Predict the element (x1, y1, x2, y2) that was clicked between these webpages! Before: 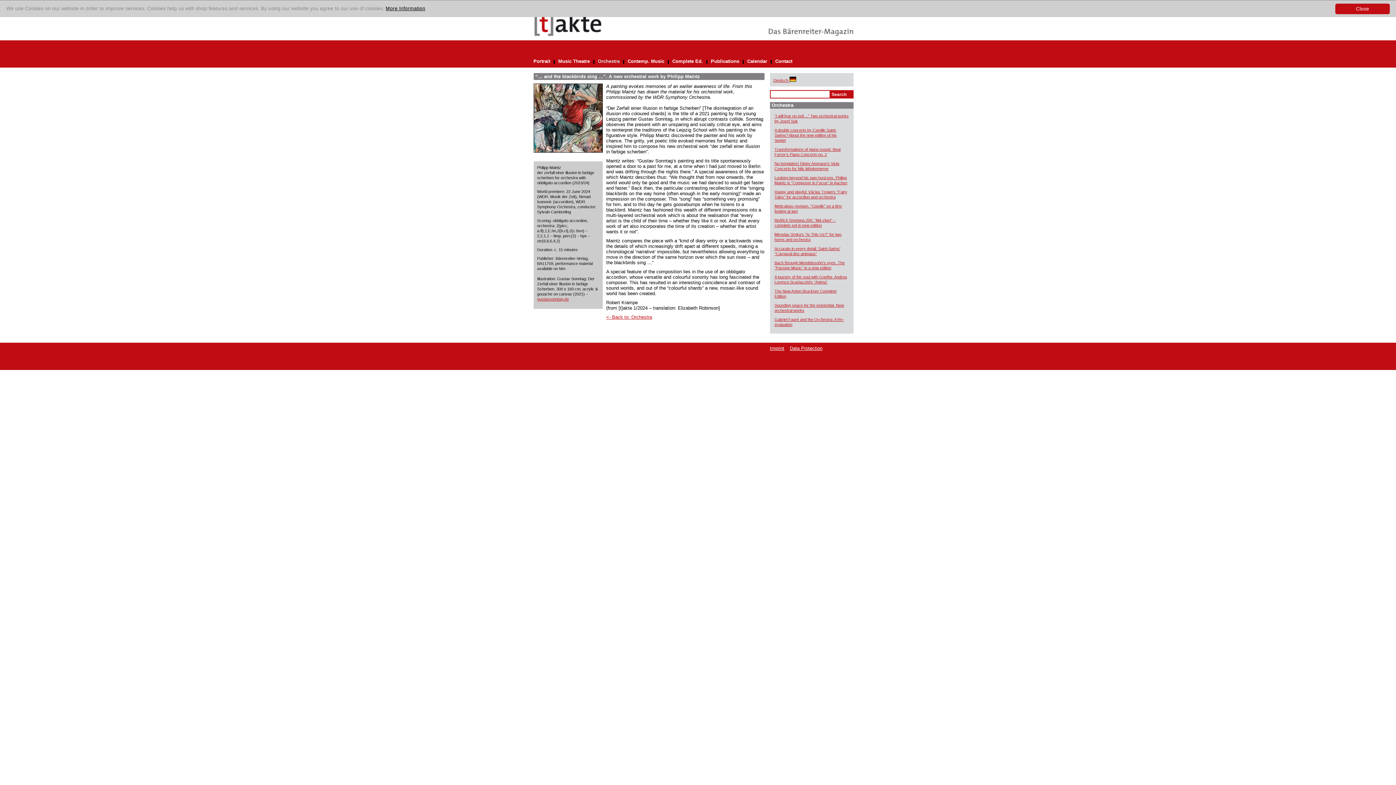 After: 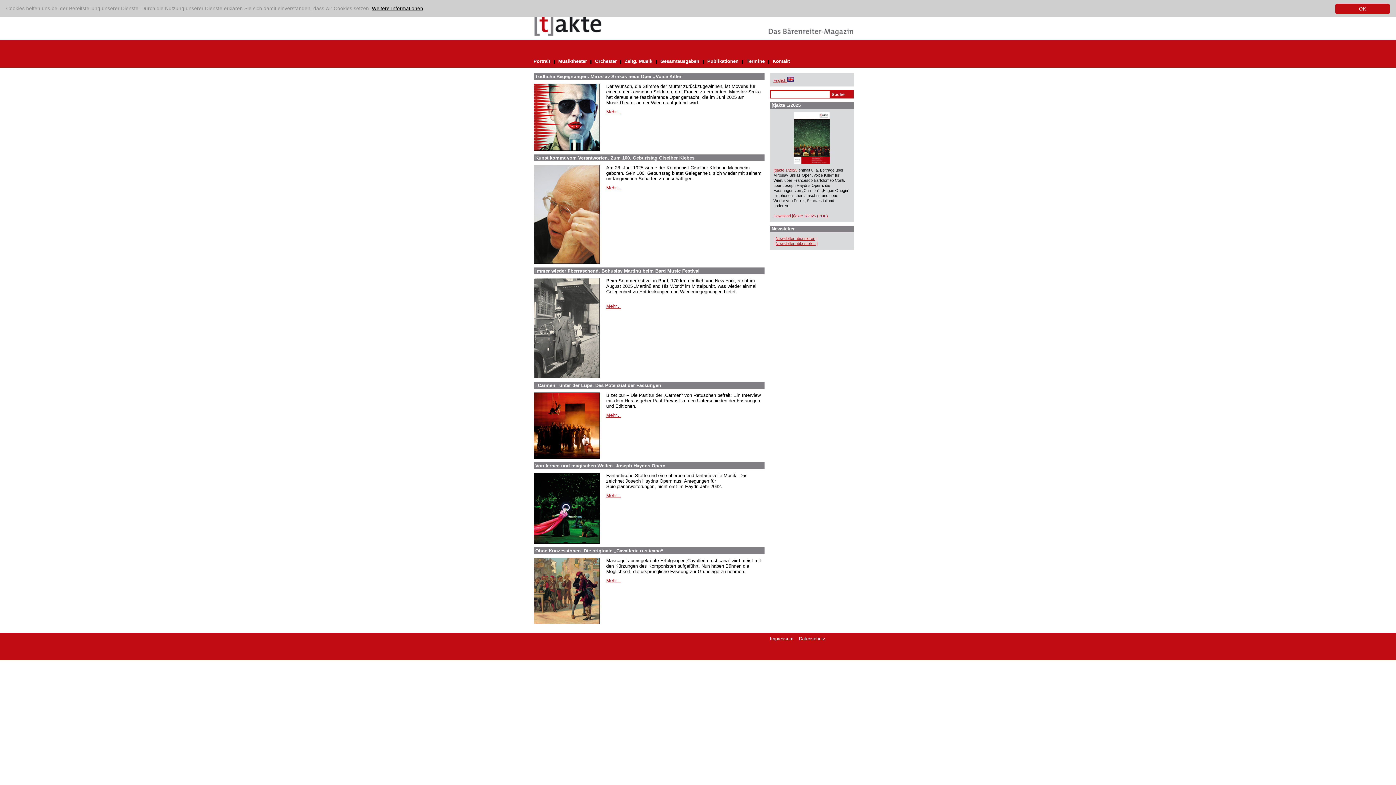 Action: bbox: (533, 32, 602, 37)